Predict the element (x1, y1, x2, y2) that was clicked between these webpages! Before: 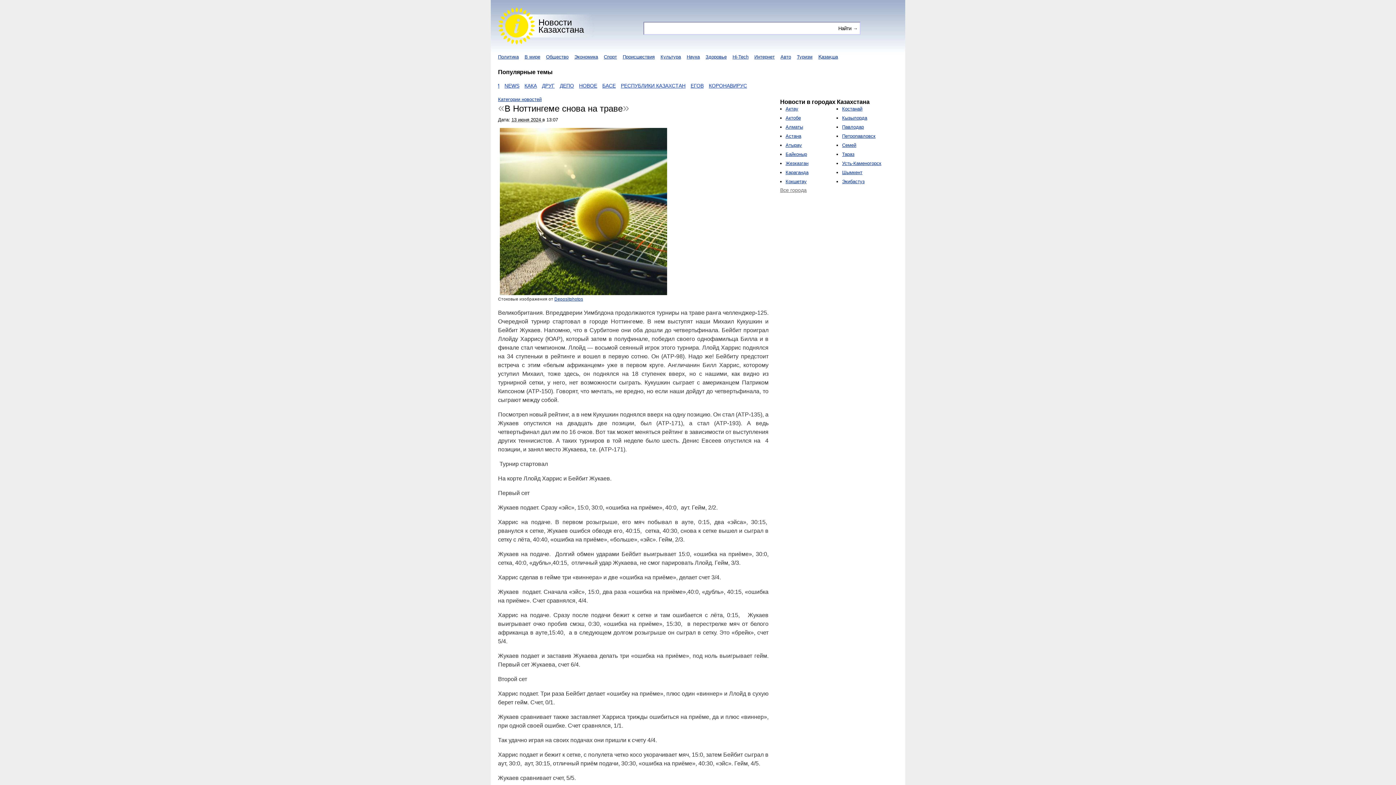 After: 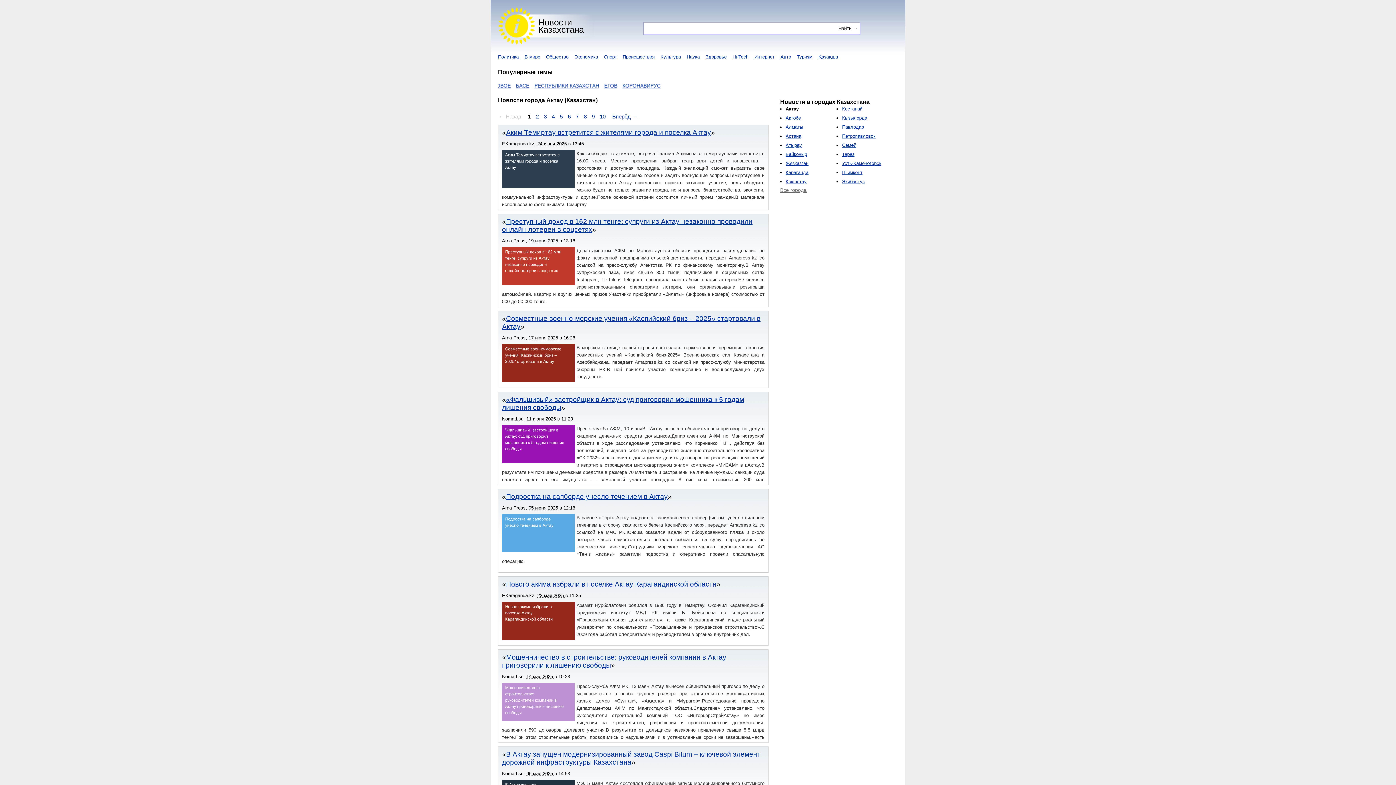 Action: label: Актау bbox: (785, 106, 798, 111)